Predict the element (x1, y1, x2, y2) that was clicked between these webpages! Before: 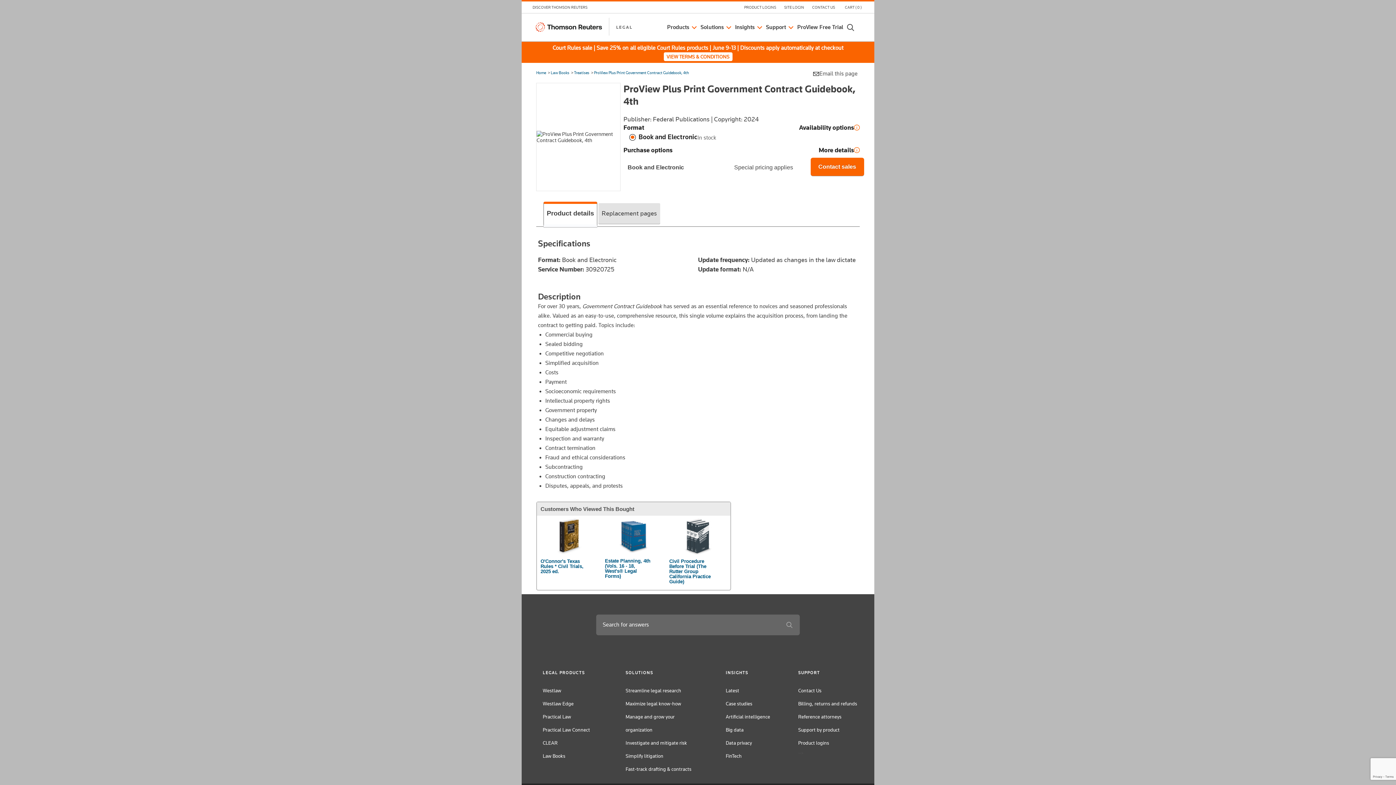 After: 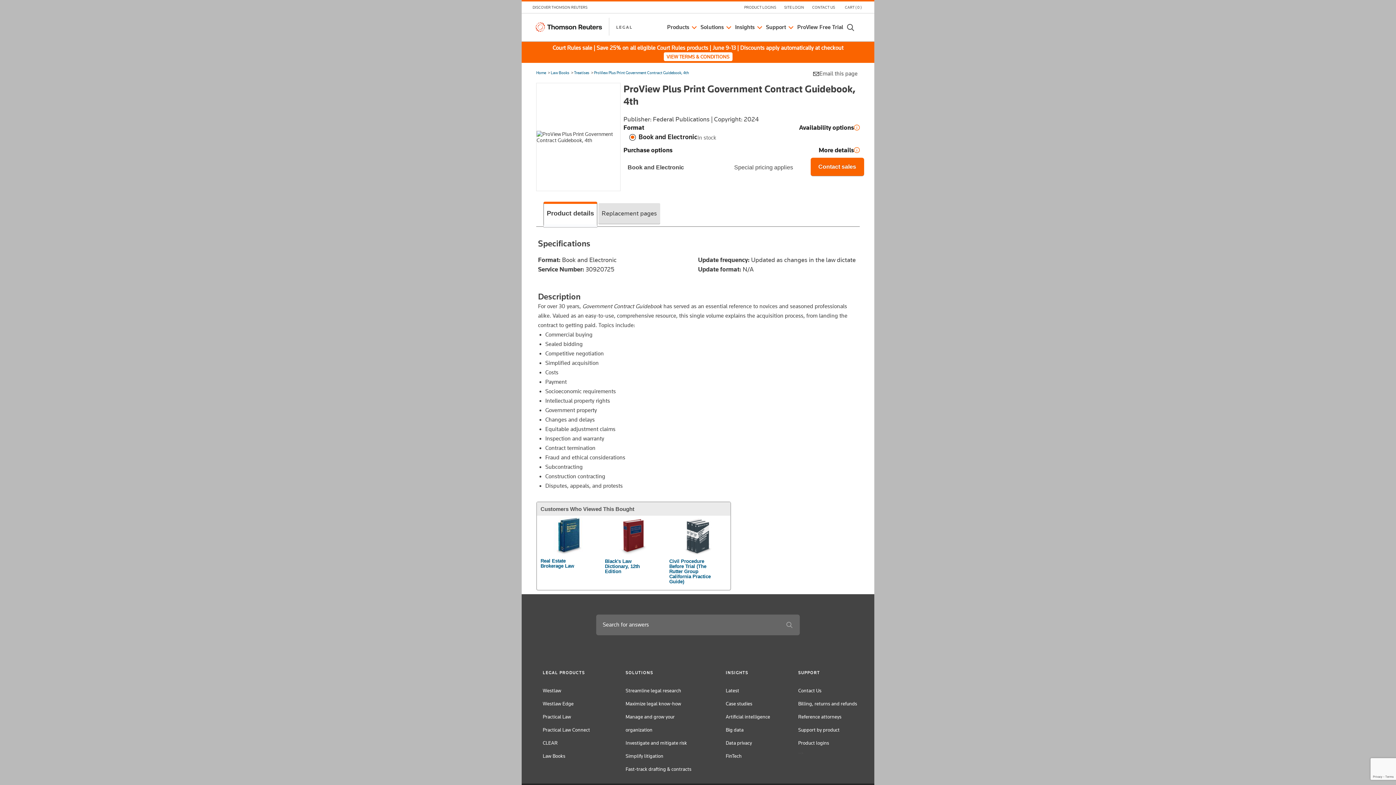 Action: label: ProView Plus Print Government Contract Guidebook, 4th bbox: (594, 70, 689, 75)